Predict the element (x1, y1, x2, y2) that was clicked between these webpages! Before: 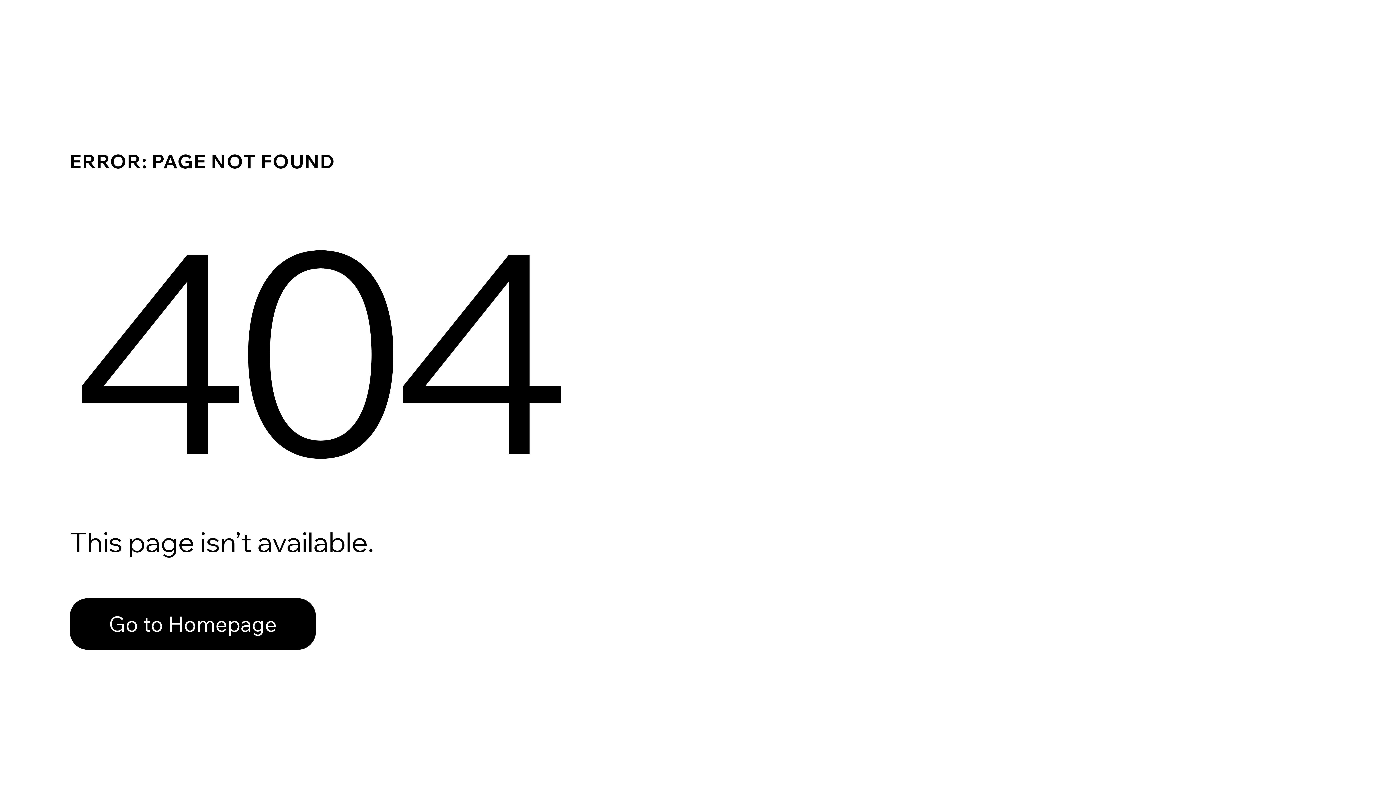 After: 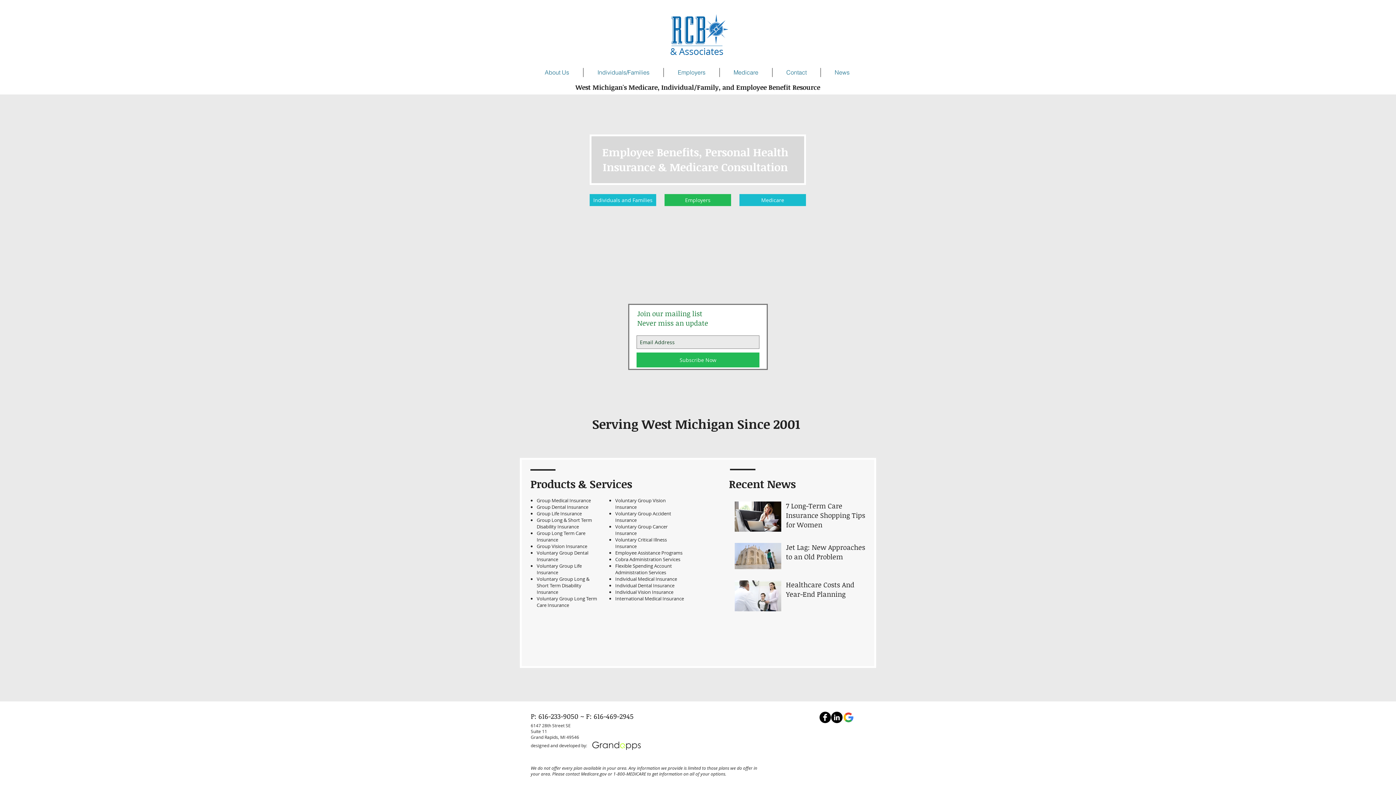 Action: bbox: (69, 582, 768, 659) label: Go to Homepage